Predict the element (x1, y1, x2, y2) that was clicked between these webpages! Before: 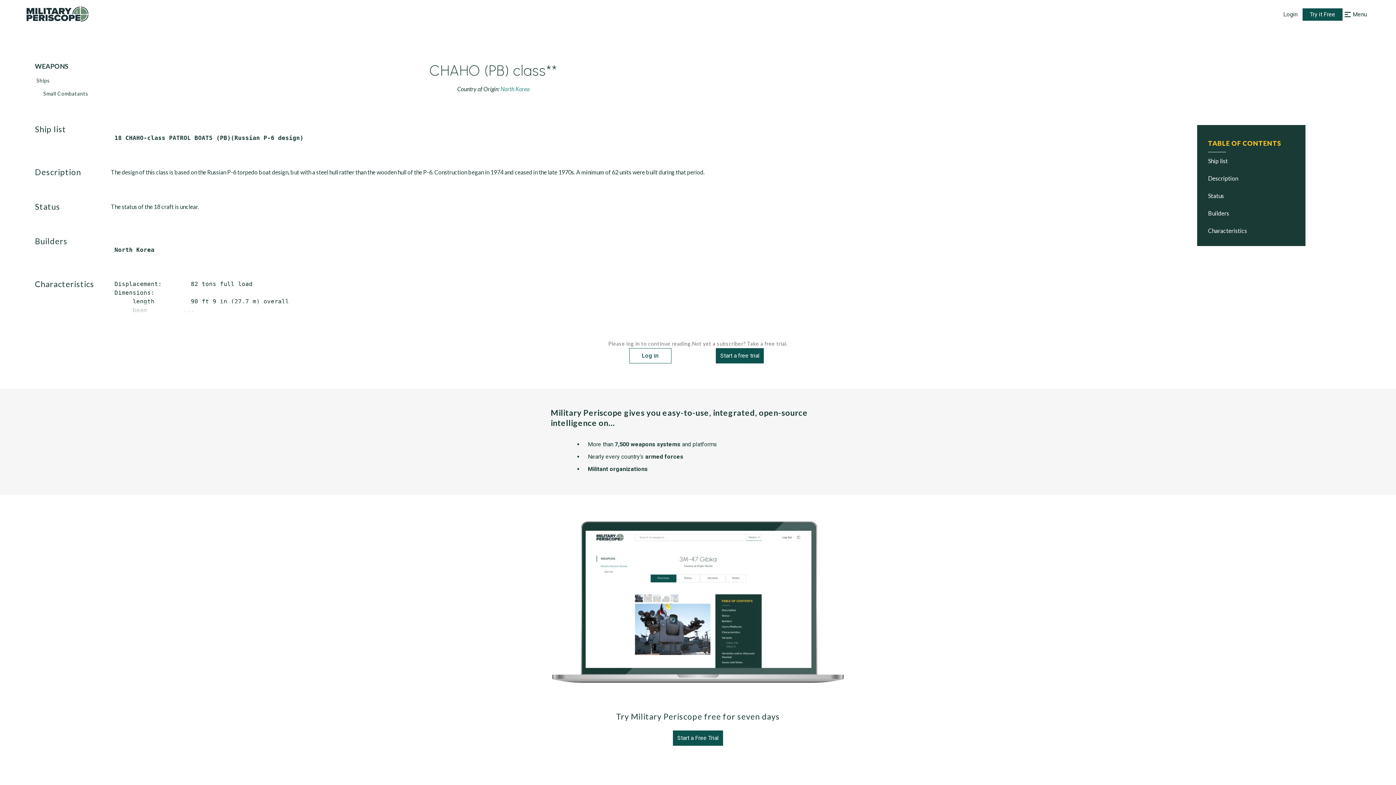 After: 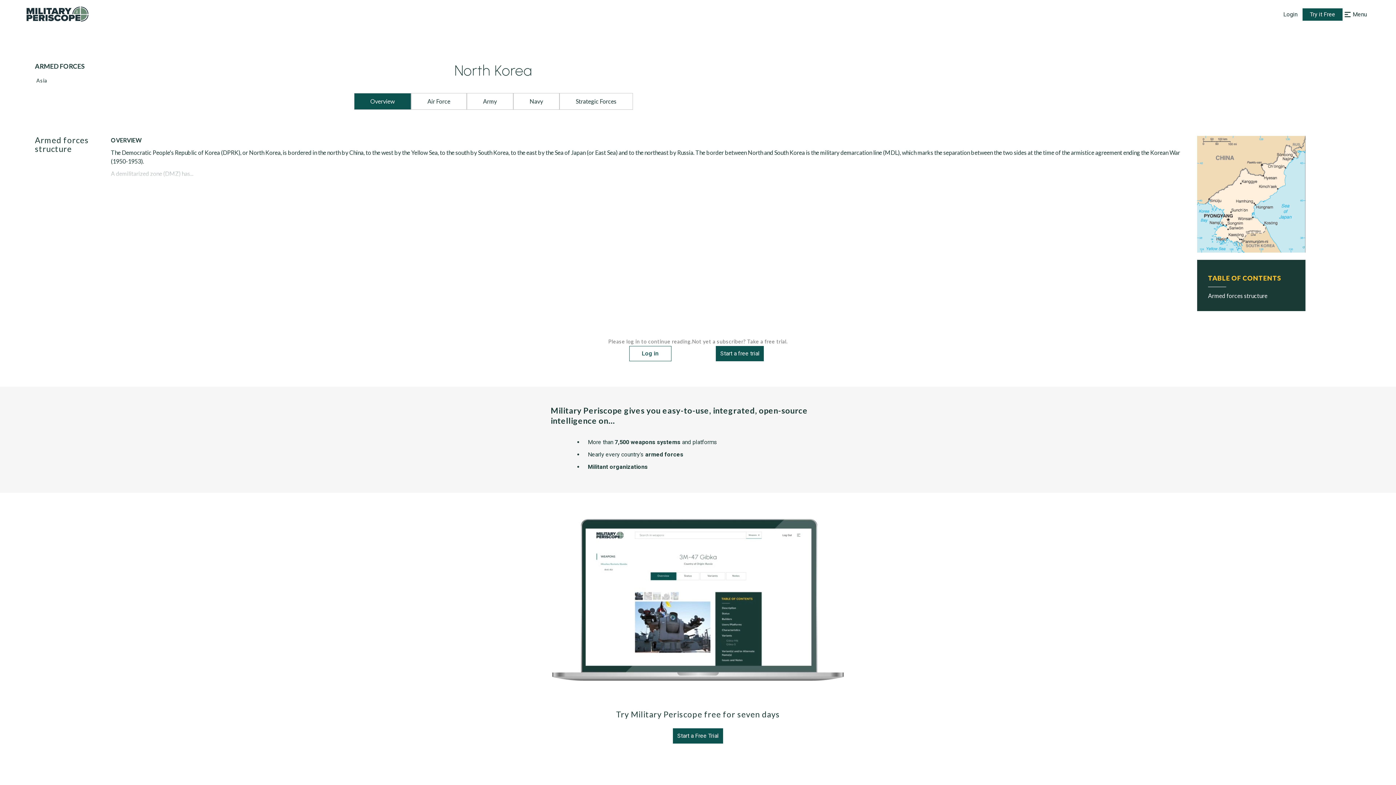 Action: bbox: (500, 85, 529, 92) label: North Korea